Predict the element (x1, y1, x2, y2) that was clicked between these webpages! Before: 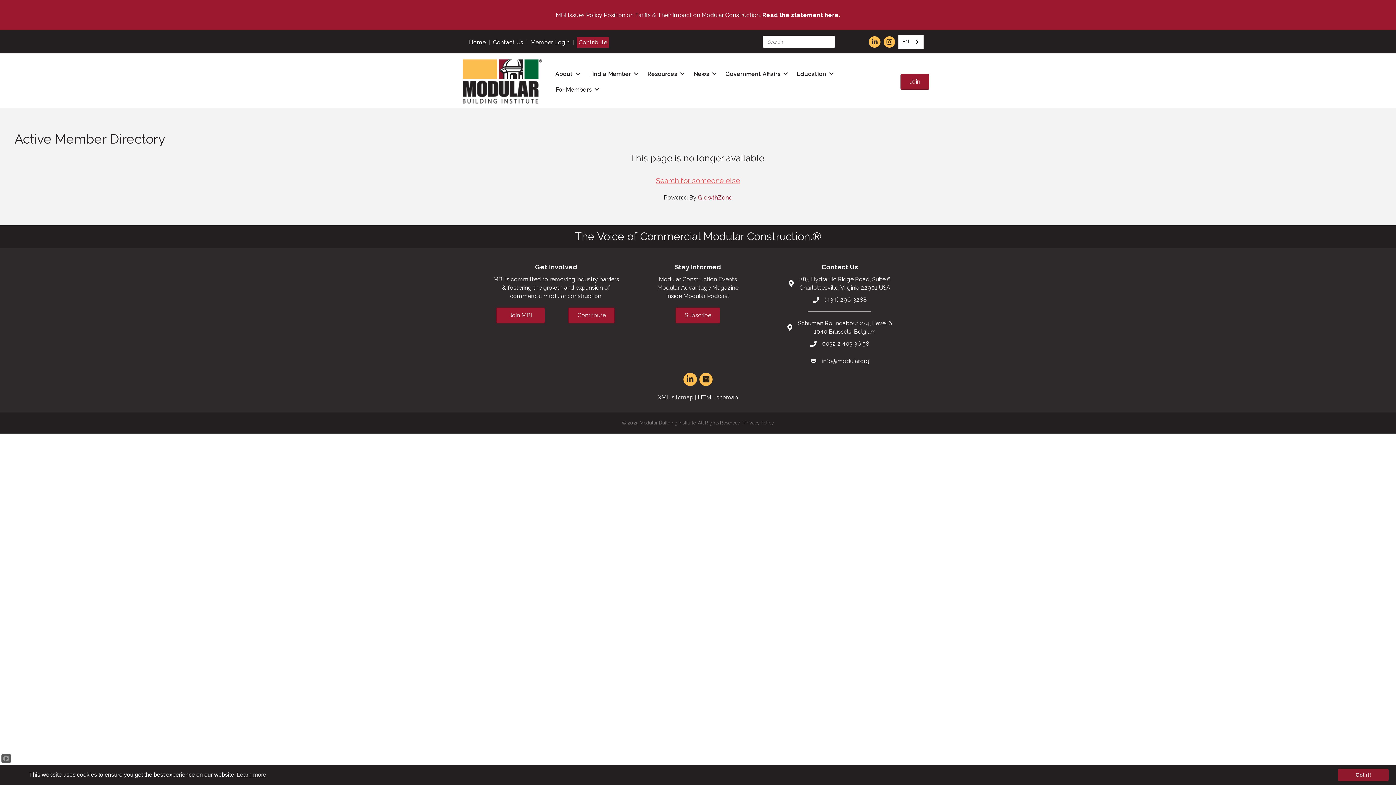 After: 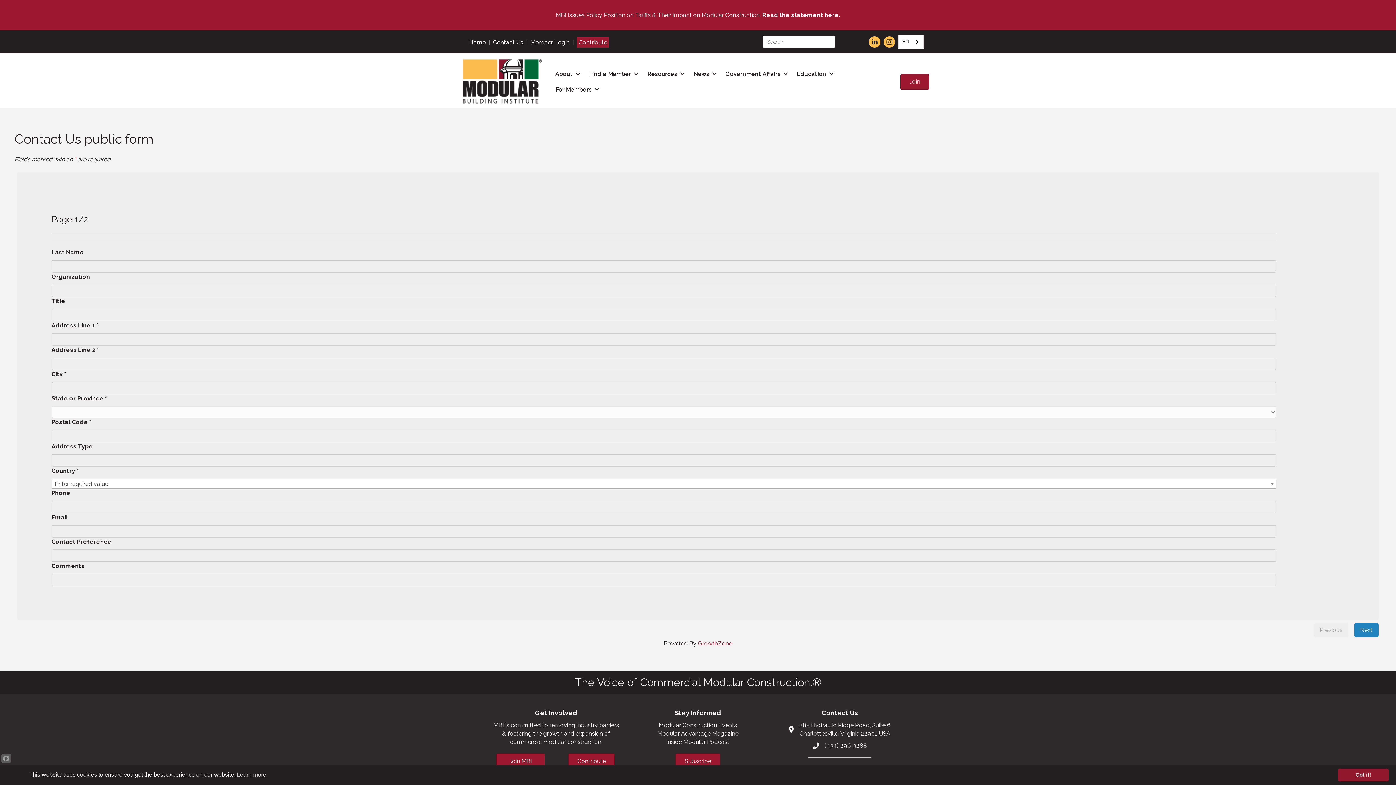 Action: label: Contact Us bbox: (493, 38, 523, 45)